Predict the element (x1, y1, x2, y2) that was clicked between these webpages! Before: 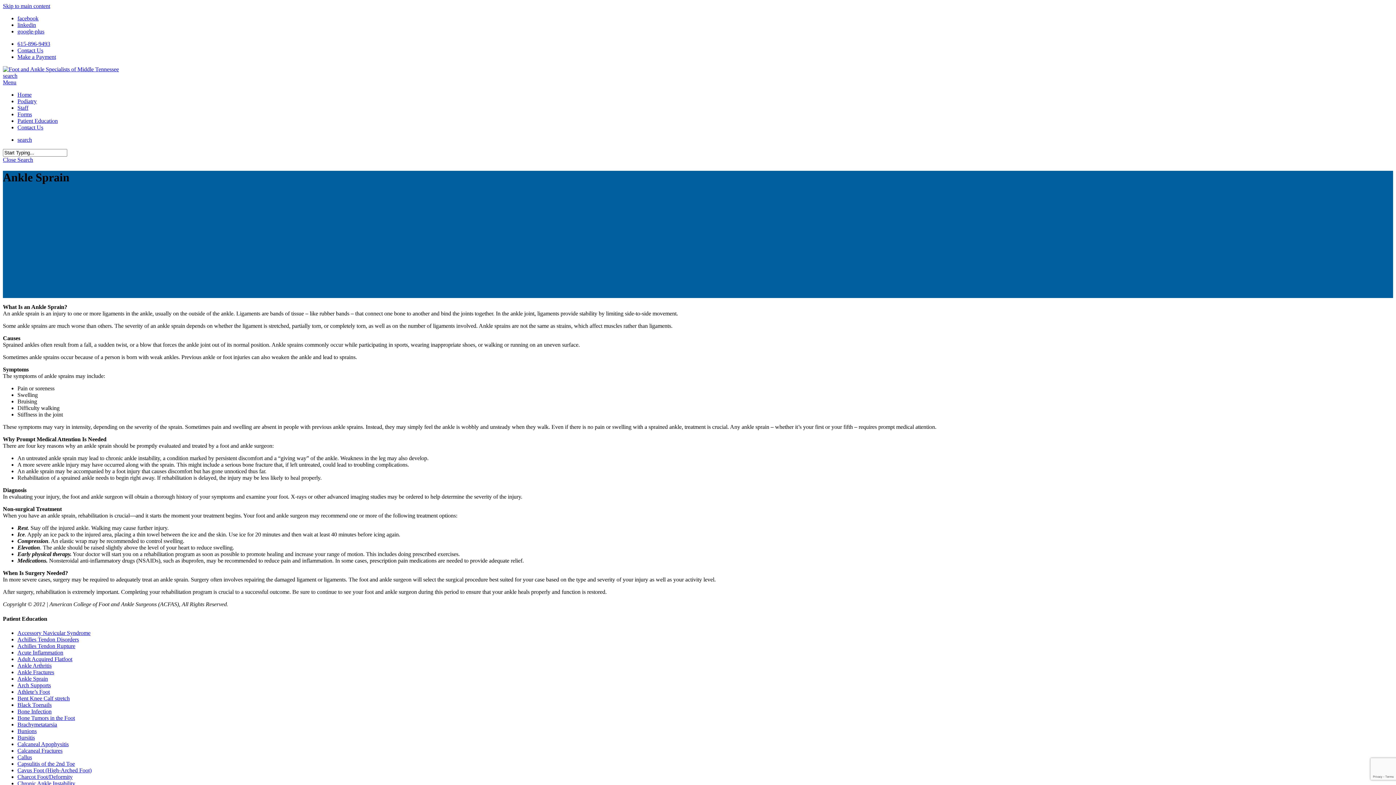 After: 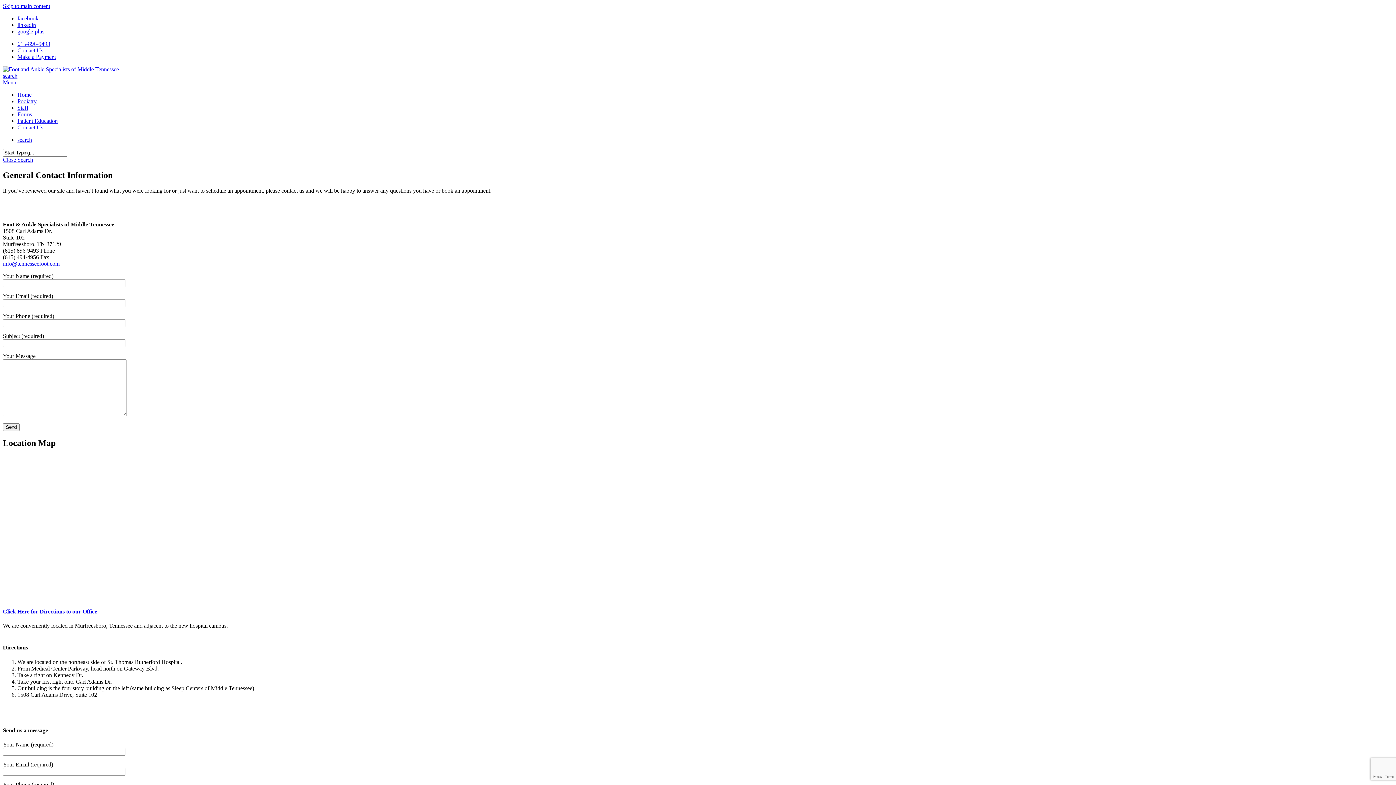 Action: bbox: (17, 47, 43, 53) label: Contact Us